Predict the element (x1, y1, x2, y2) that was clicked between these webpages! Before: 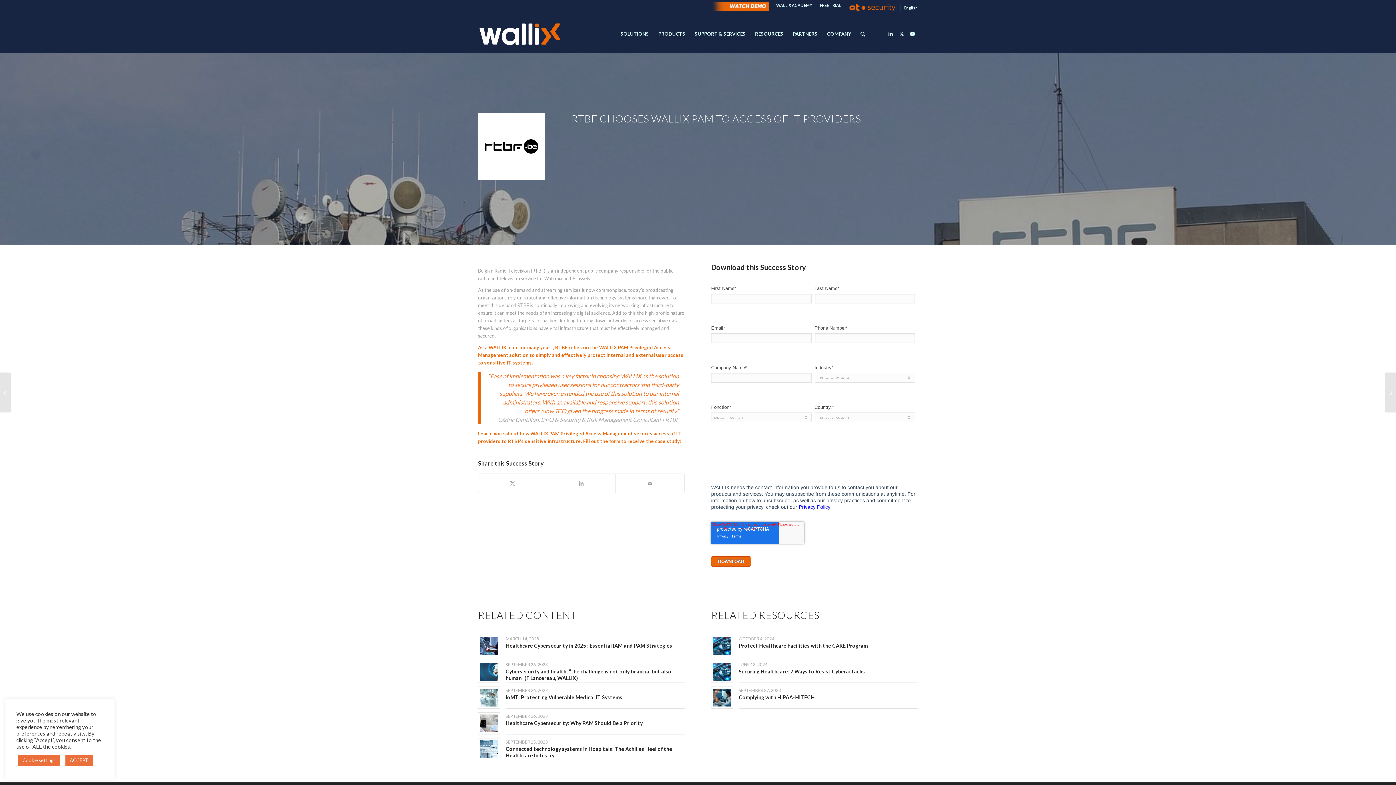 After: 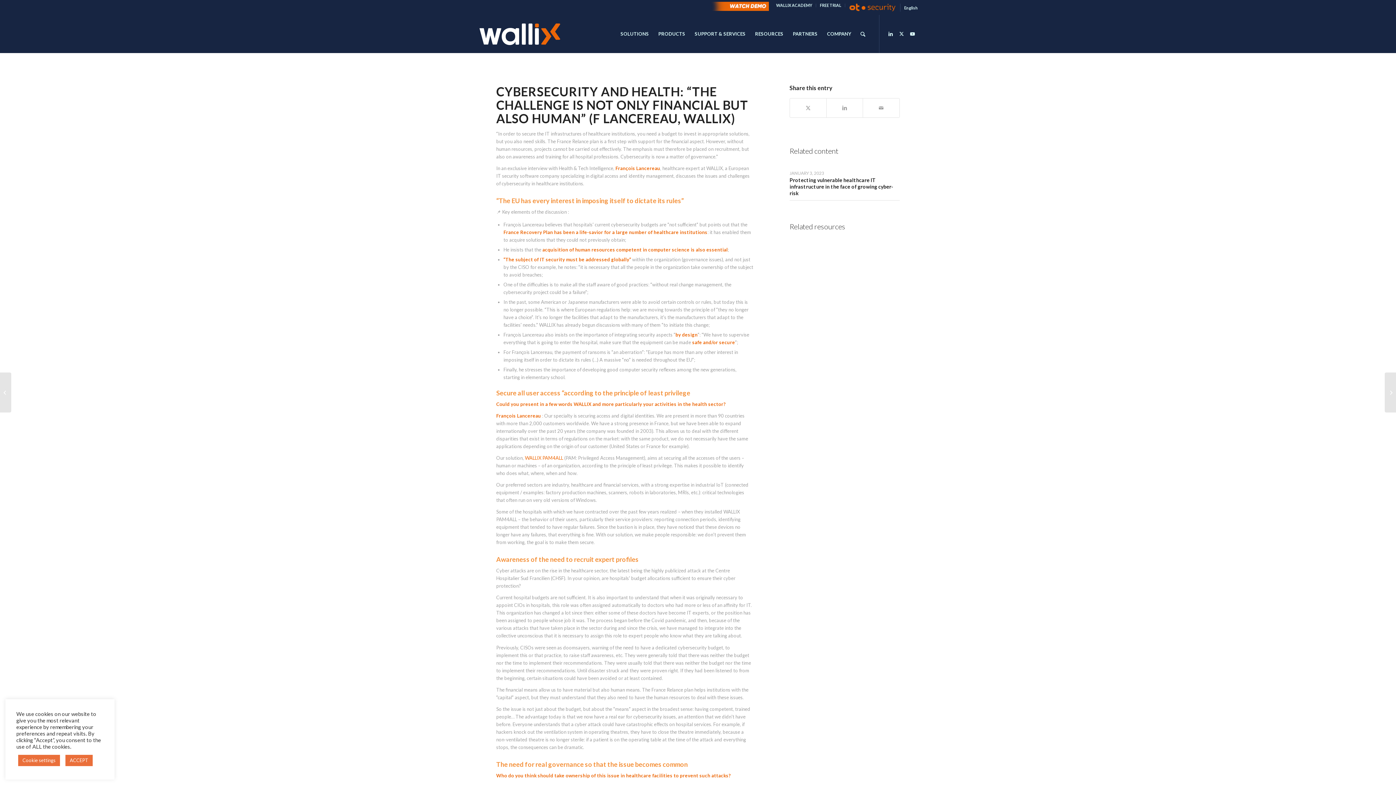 Action: bbox: (480, 663, 498, 681)